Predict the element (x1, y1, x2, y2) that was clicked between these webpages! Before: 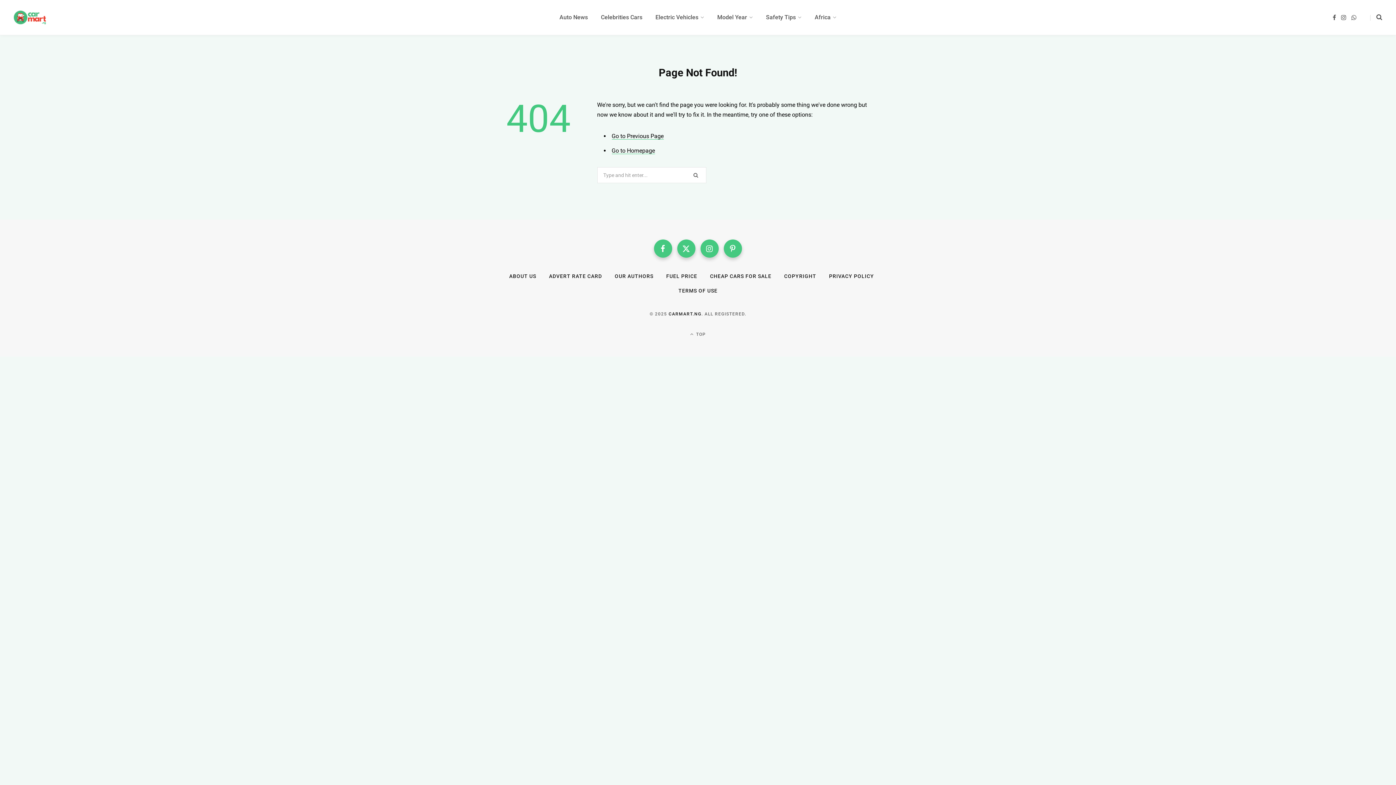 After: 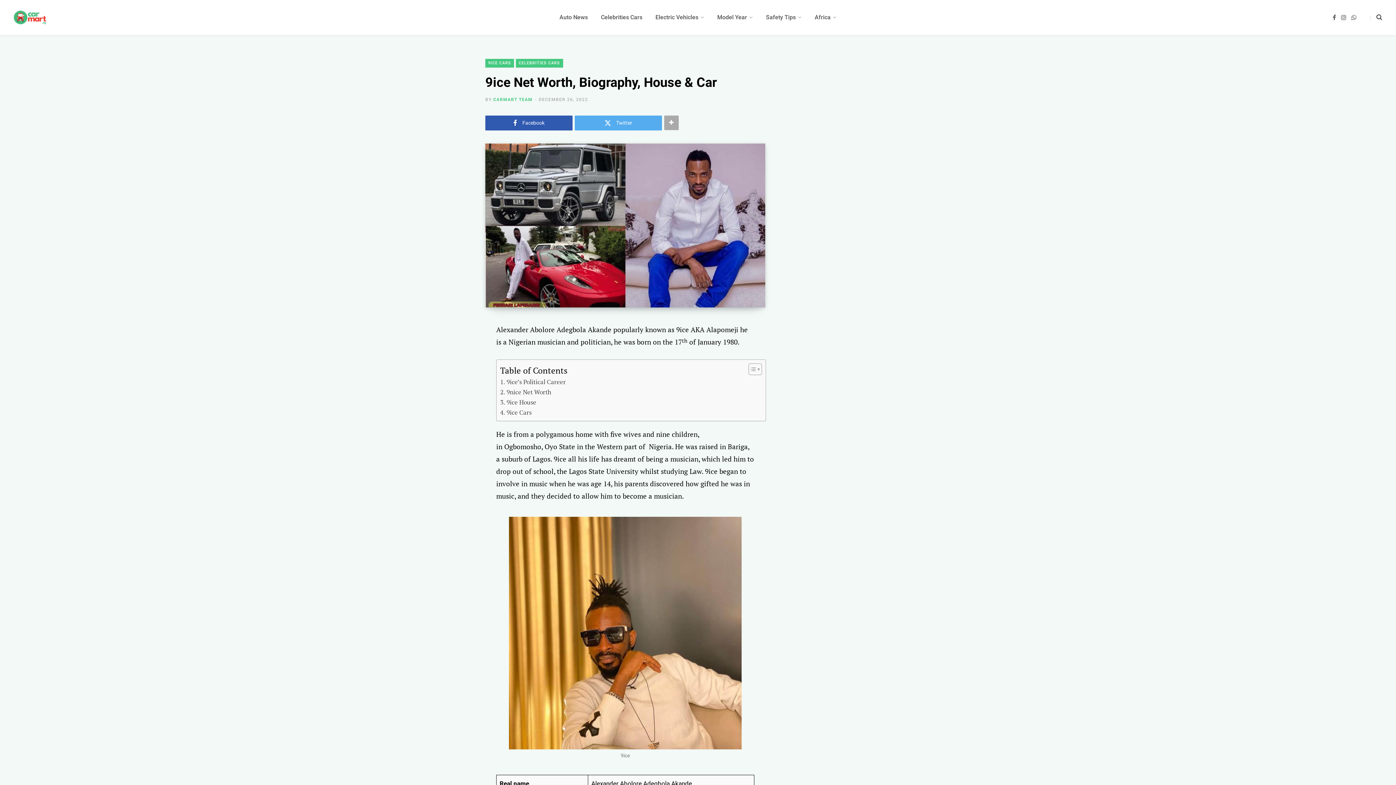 Action: bbox: (509, 273, 536, 279) label: ABOUT US